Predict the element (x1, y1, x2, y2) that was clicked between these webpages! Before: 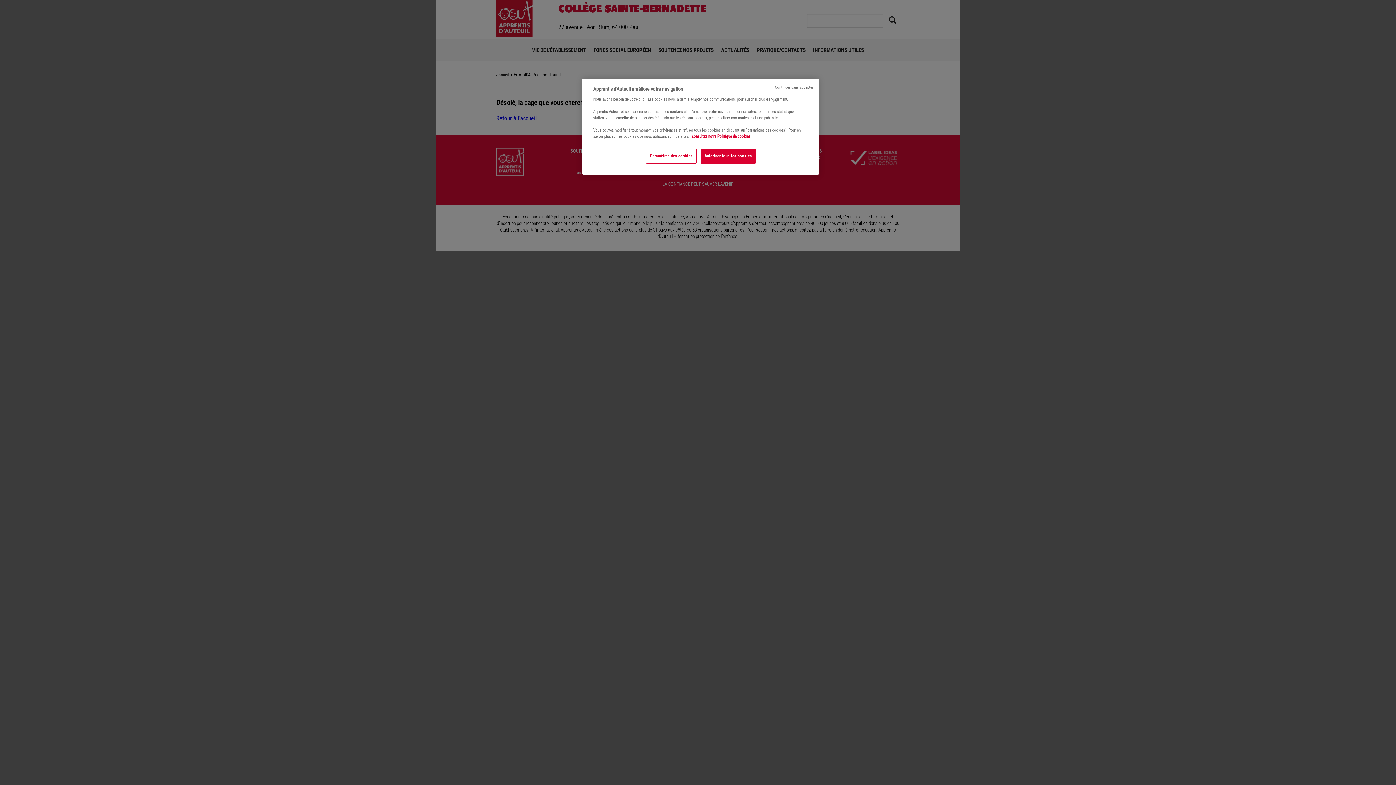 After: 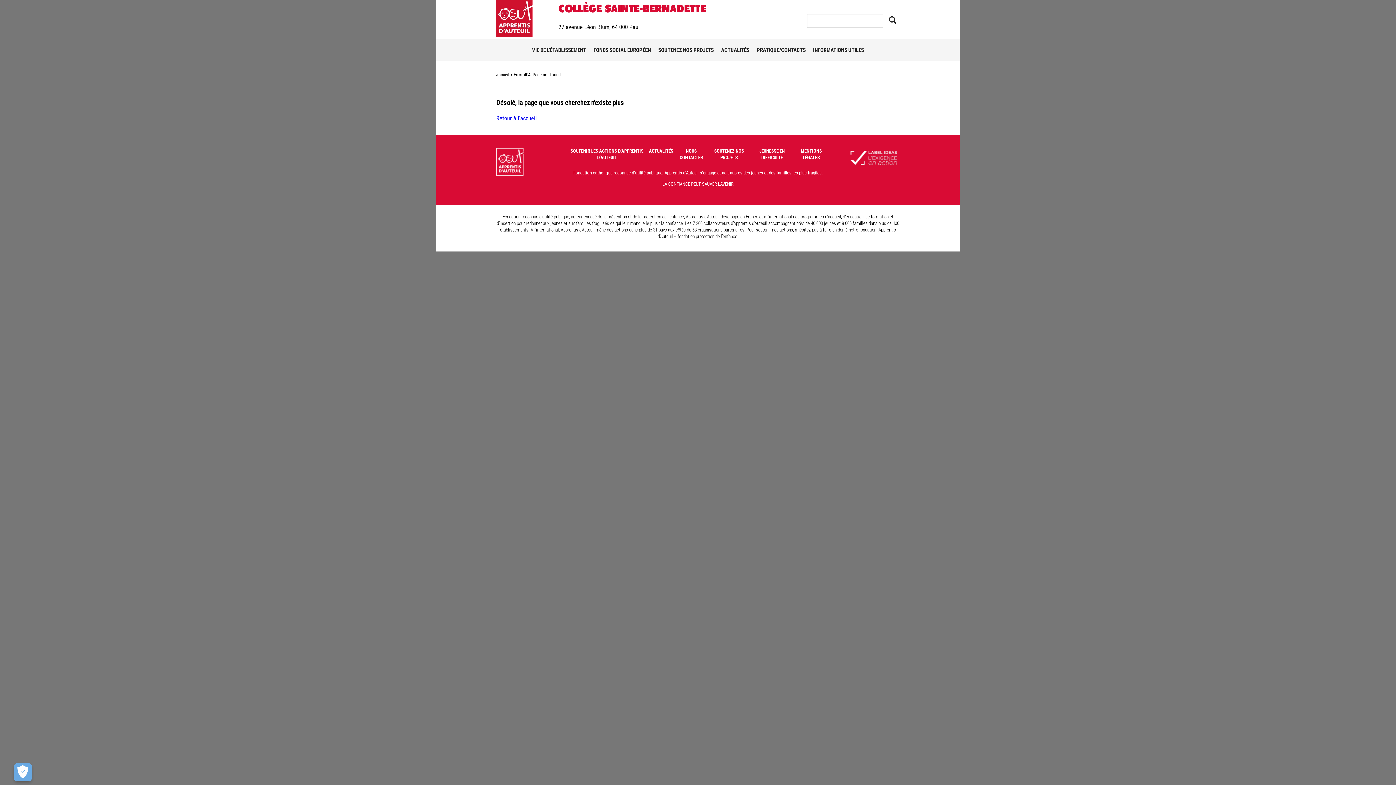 Action: label: Continuer sans accepter bbox: (775, 84, 813, 90)